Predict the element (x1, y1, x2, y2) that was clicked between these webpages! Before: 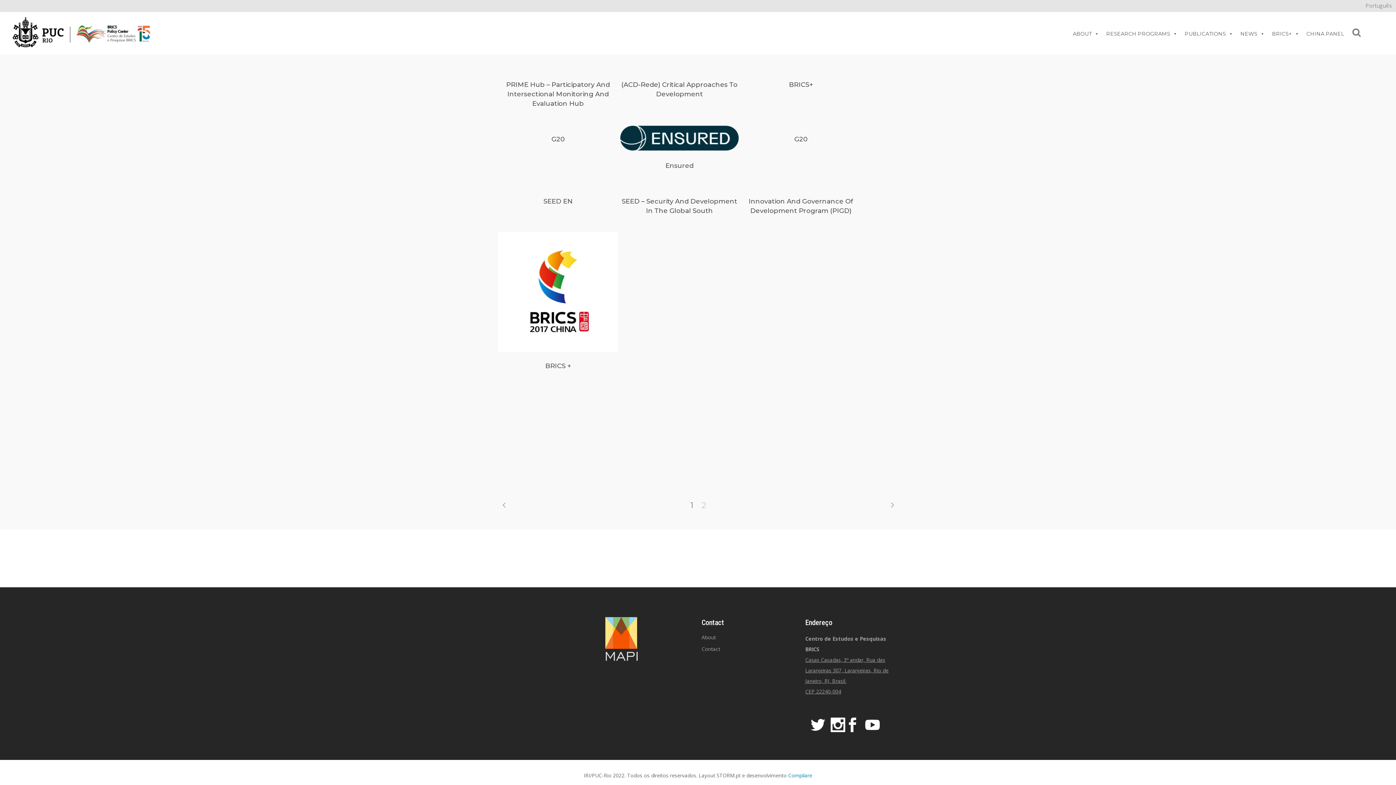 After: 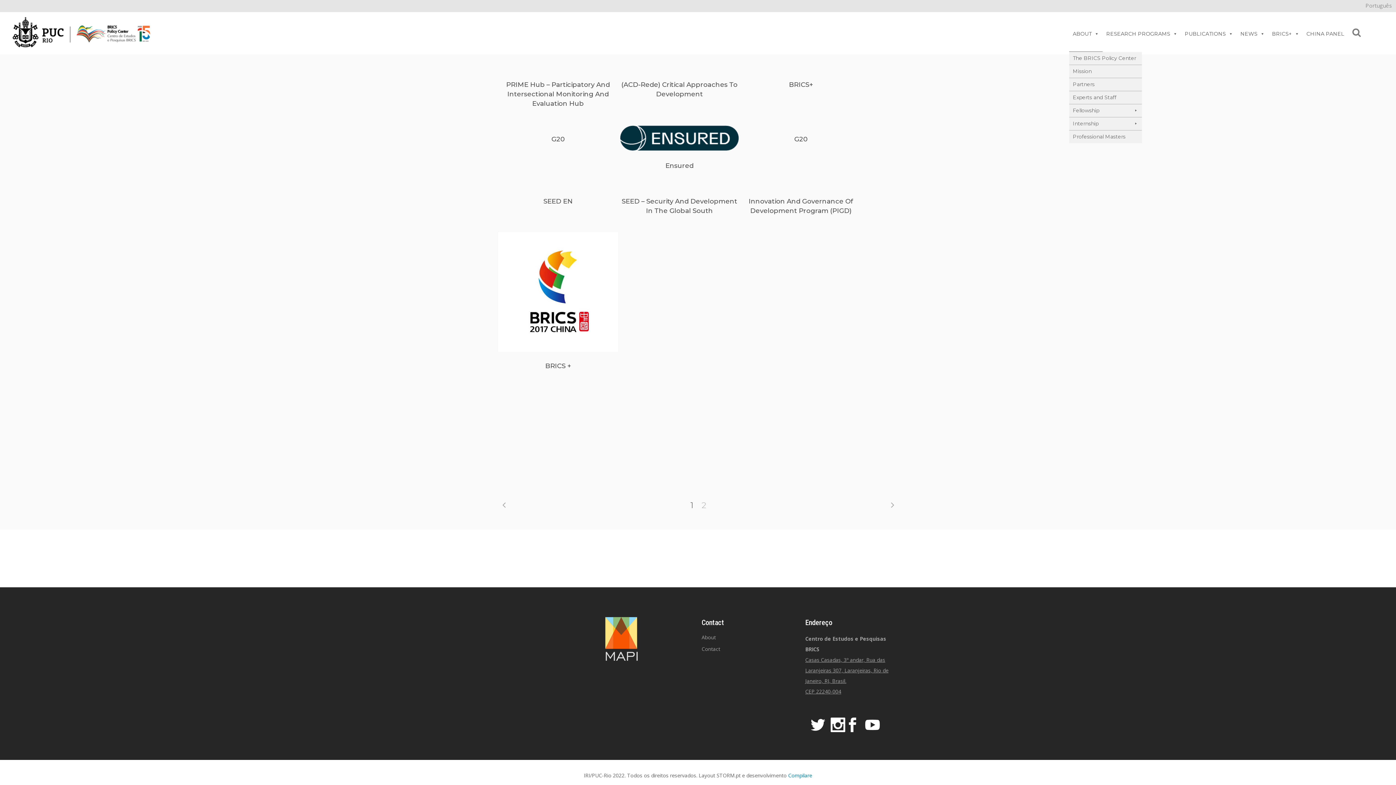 Action: label: ABOUT bbox: (1069, 15, 1102, 52)